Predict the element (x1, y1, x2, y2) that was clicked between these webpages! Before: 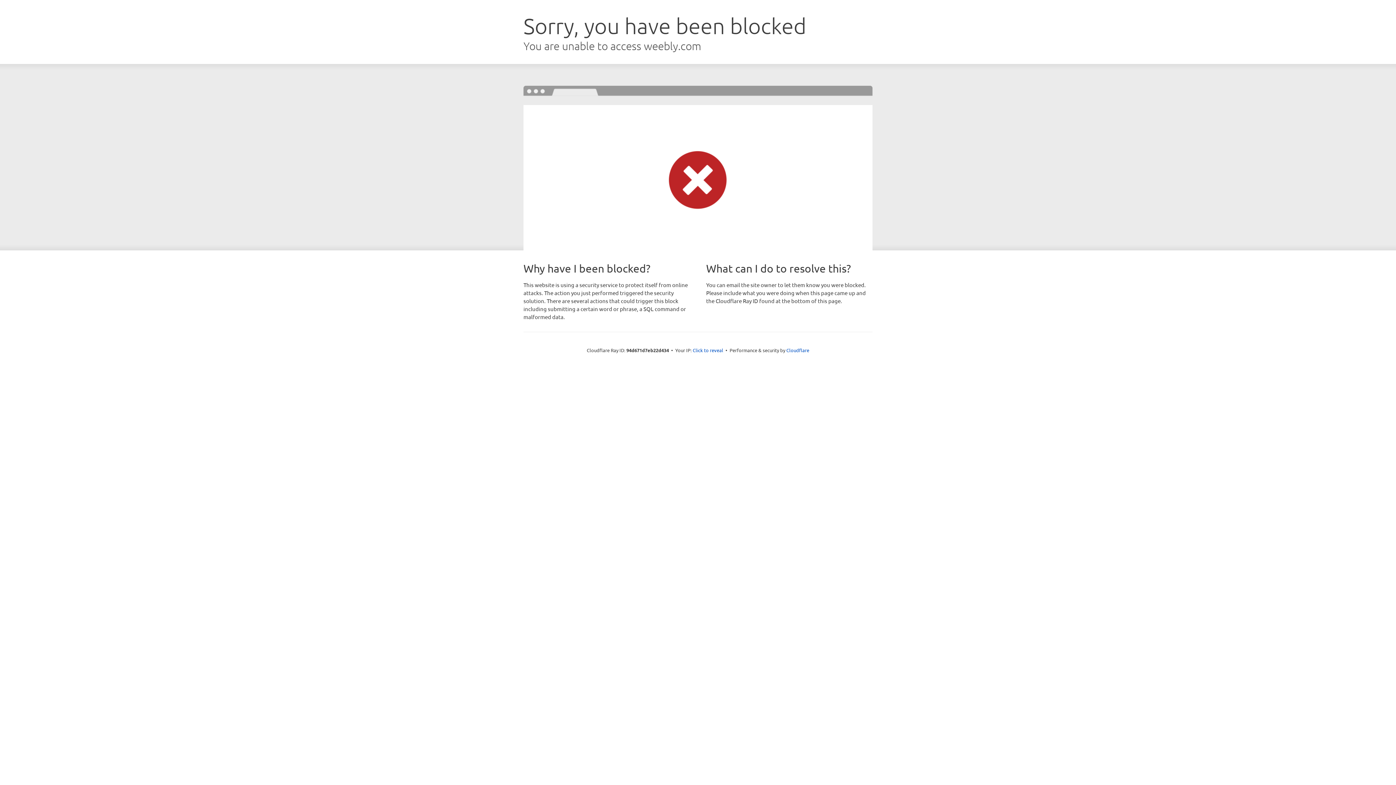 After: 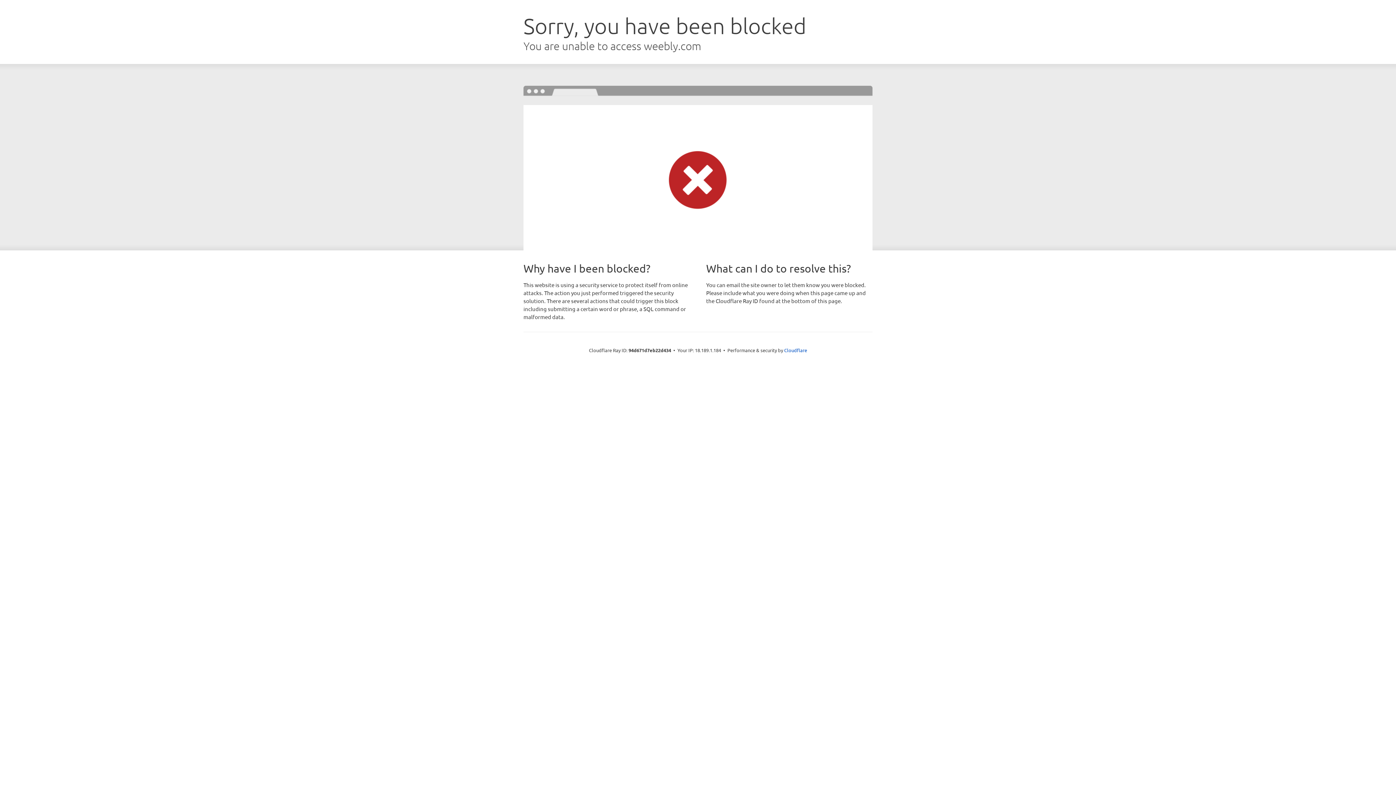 Action: bbox: (692, 346, 723, 353) label: Click to reveal